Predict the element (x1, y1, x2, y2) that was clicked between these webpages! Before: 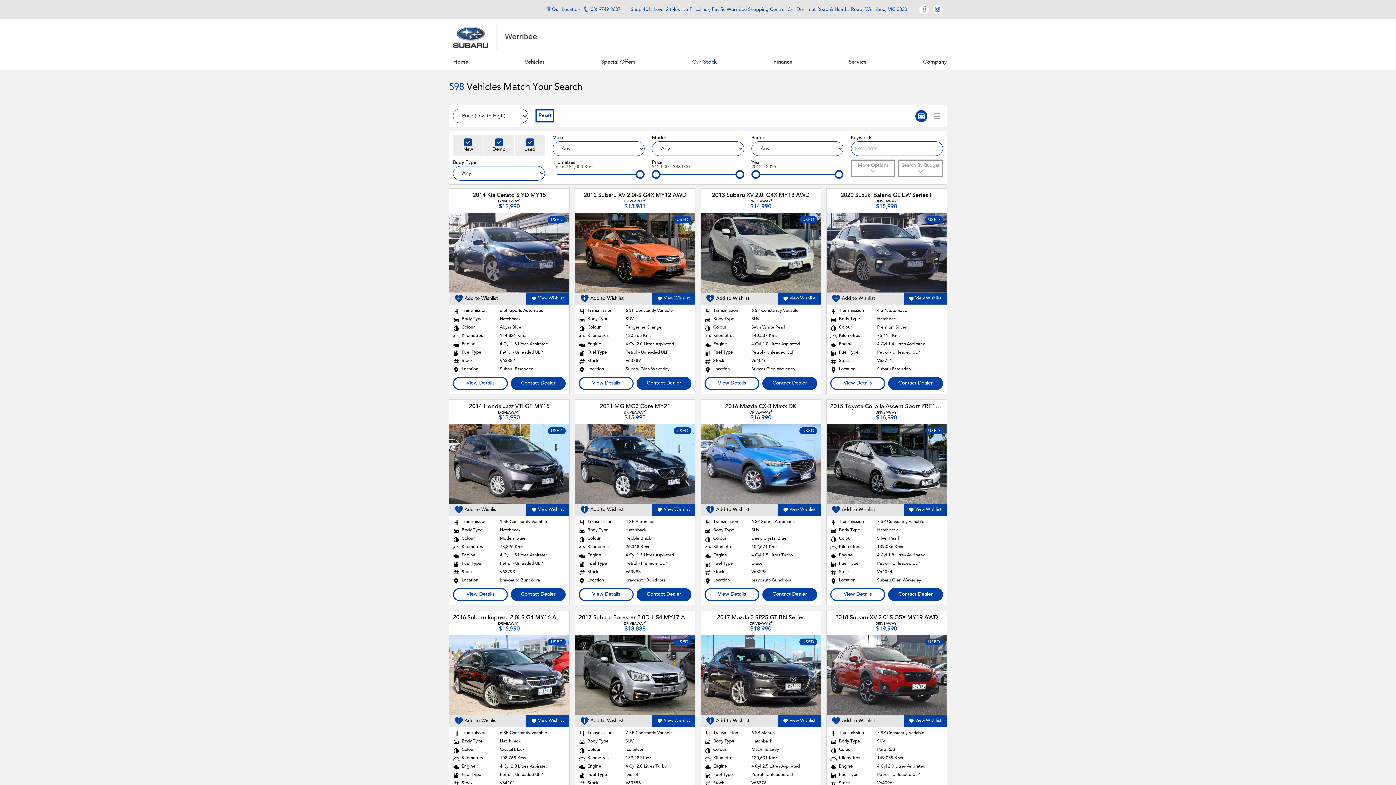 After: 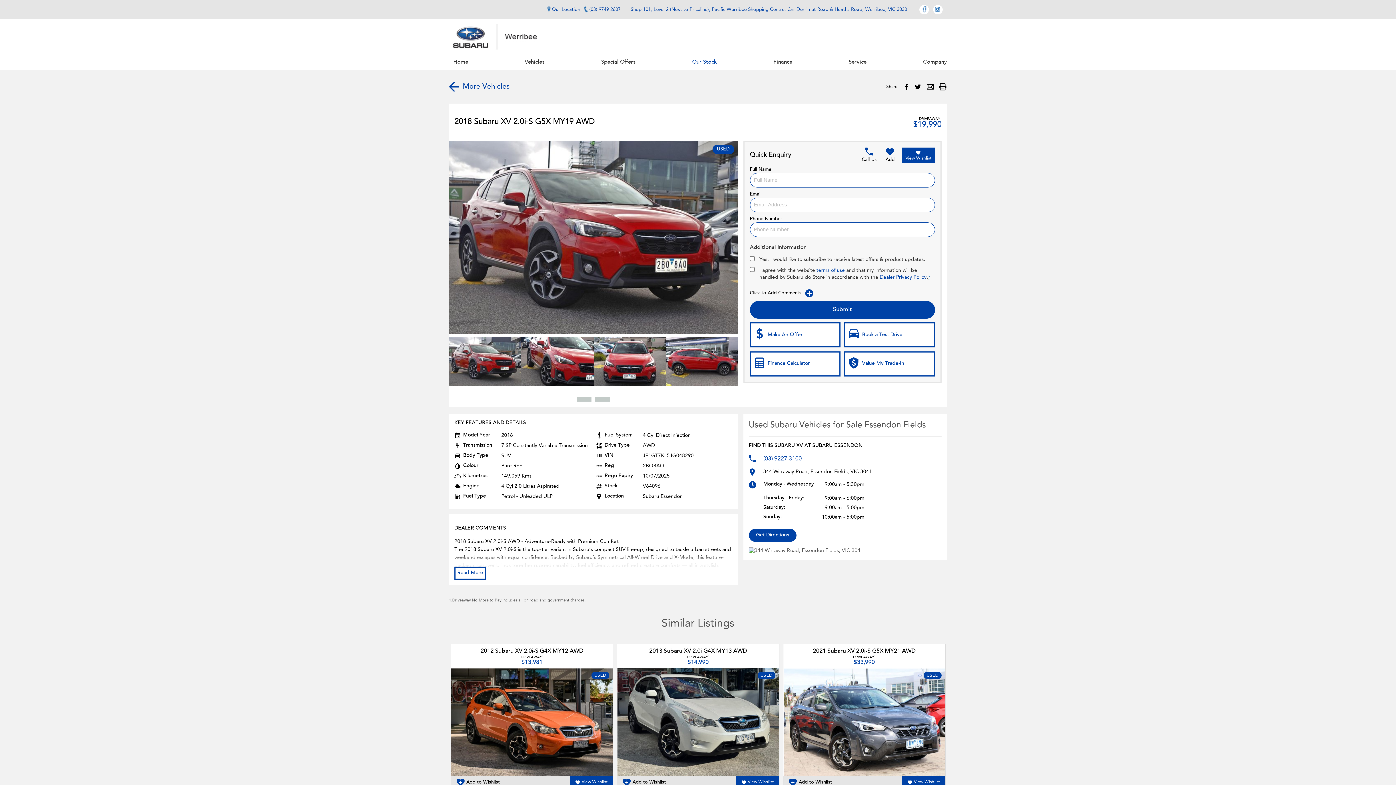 Action: bbox: (826, 635, 946, 715) label: USED